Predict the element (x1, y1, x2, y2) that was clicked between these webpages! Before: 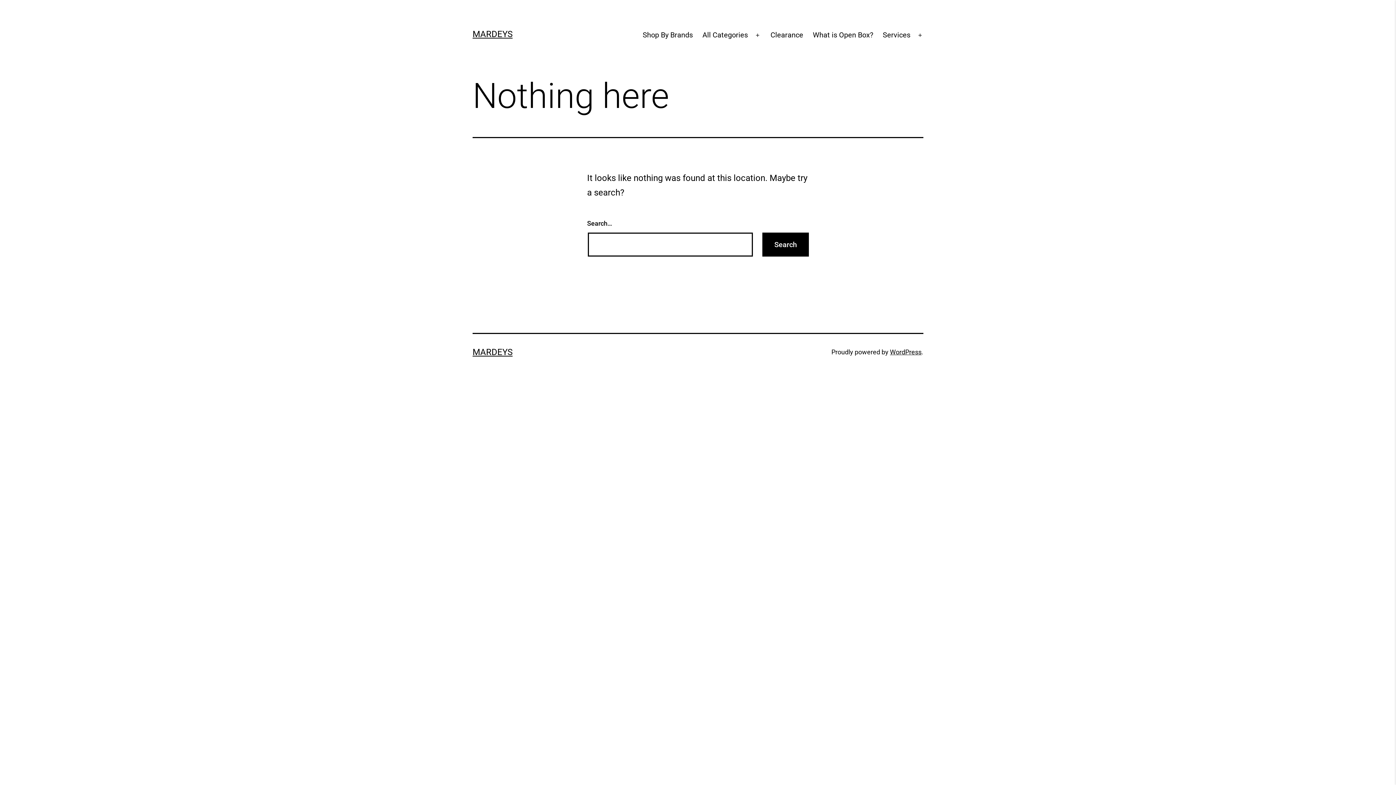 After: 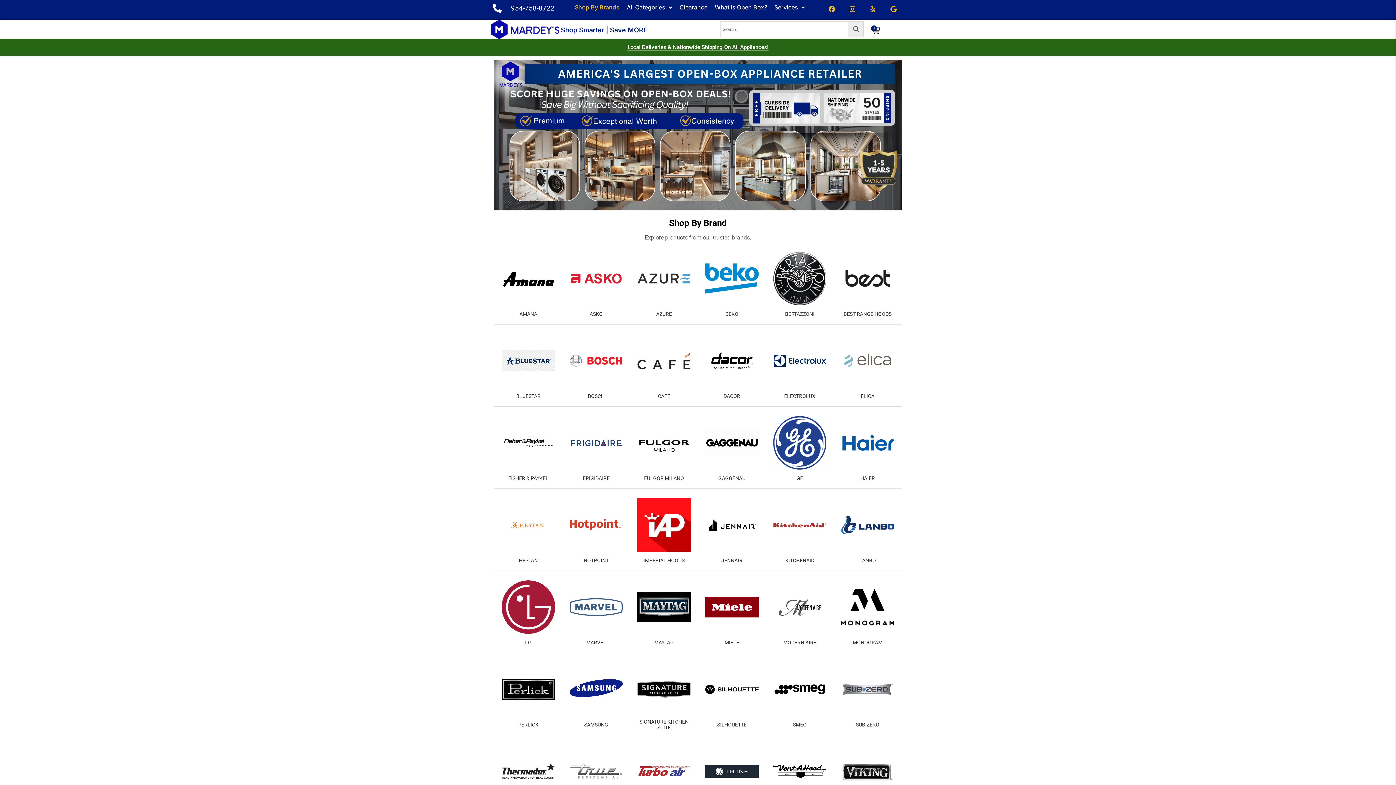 Action: label: Shop By Brands bbox: (638, 26, 697, 44)